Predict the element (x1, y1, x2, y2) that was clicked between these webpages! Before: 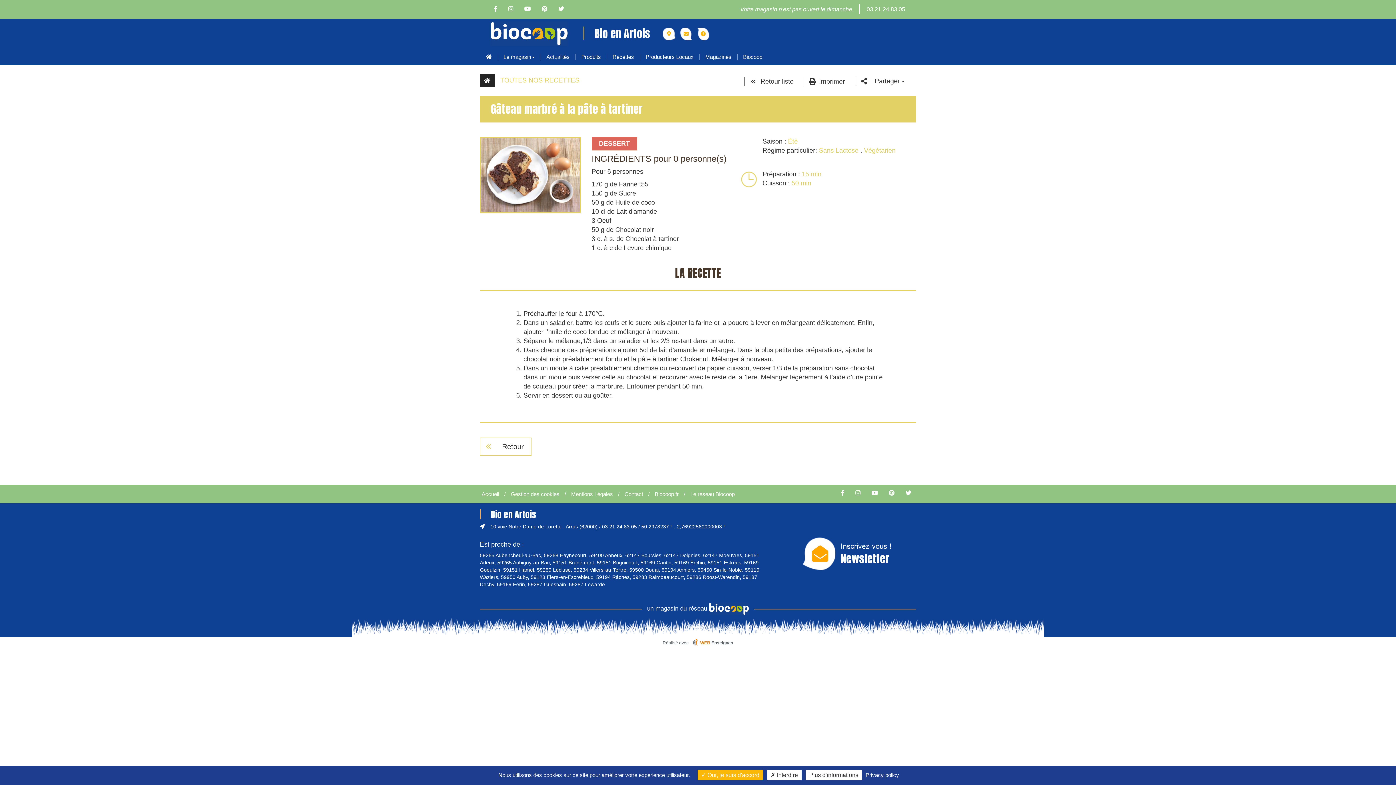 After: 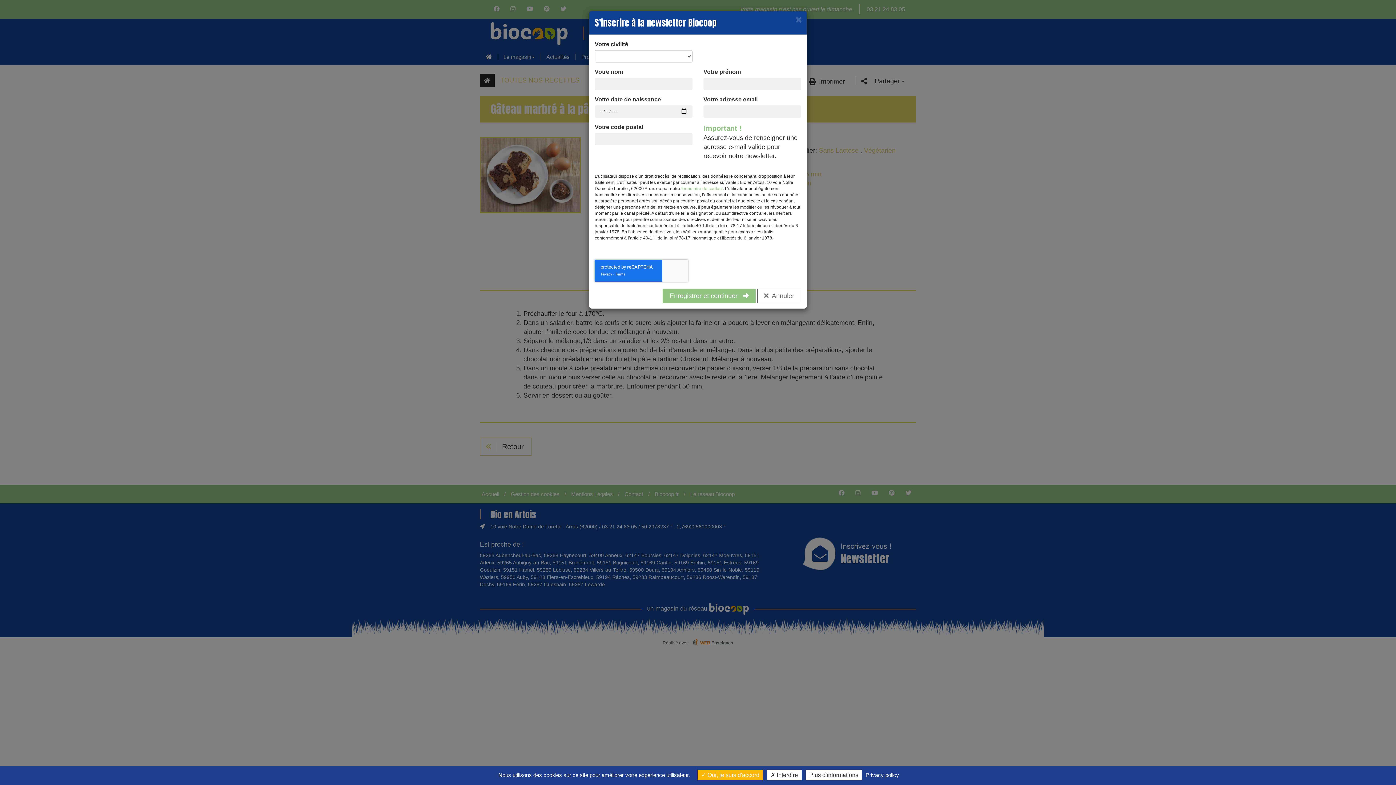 Action: label: Inscrivez-vous !
Newsletter bbox: (802, 541, 891, 566)